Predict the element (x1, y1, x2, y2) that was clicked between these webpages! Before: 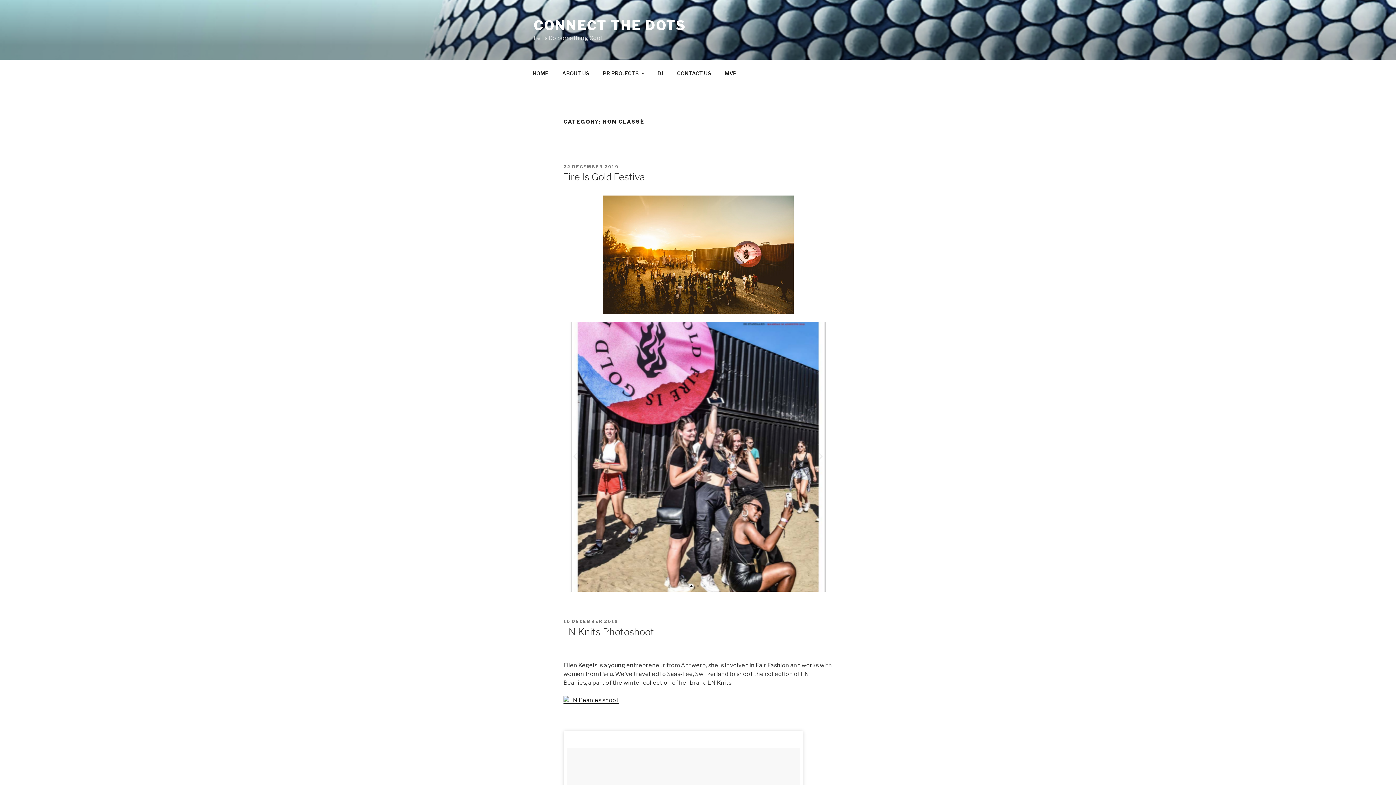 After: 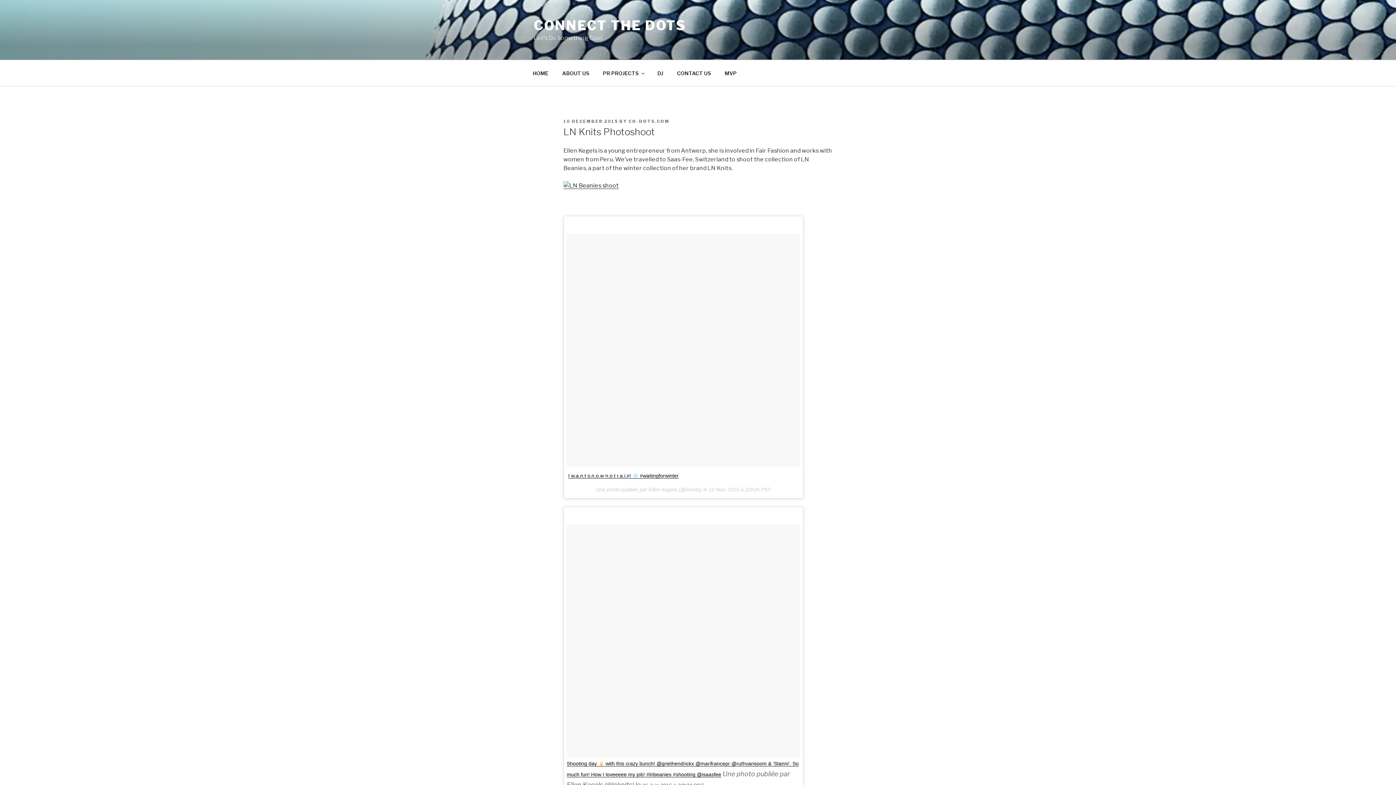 Action: bbox: (562, 626, 654, 637) label: LN Knits Photoshoot